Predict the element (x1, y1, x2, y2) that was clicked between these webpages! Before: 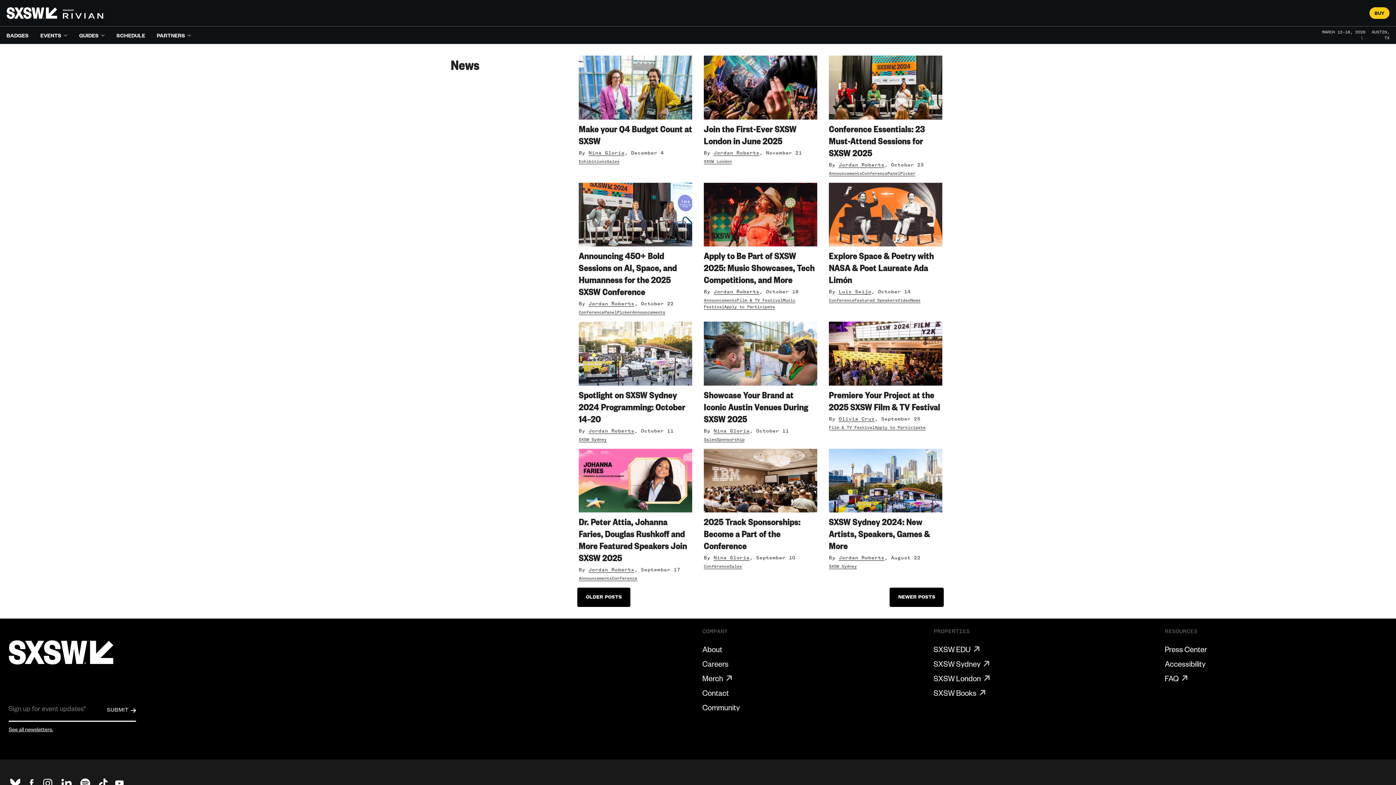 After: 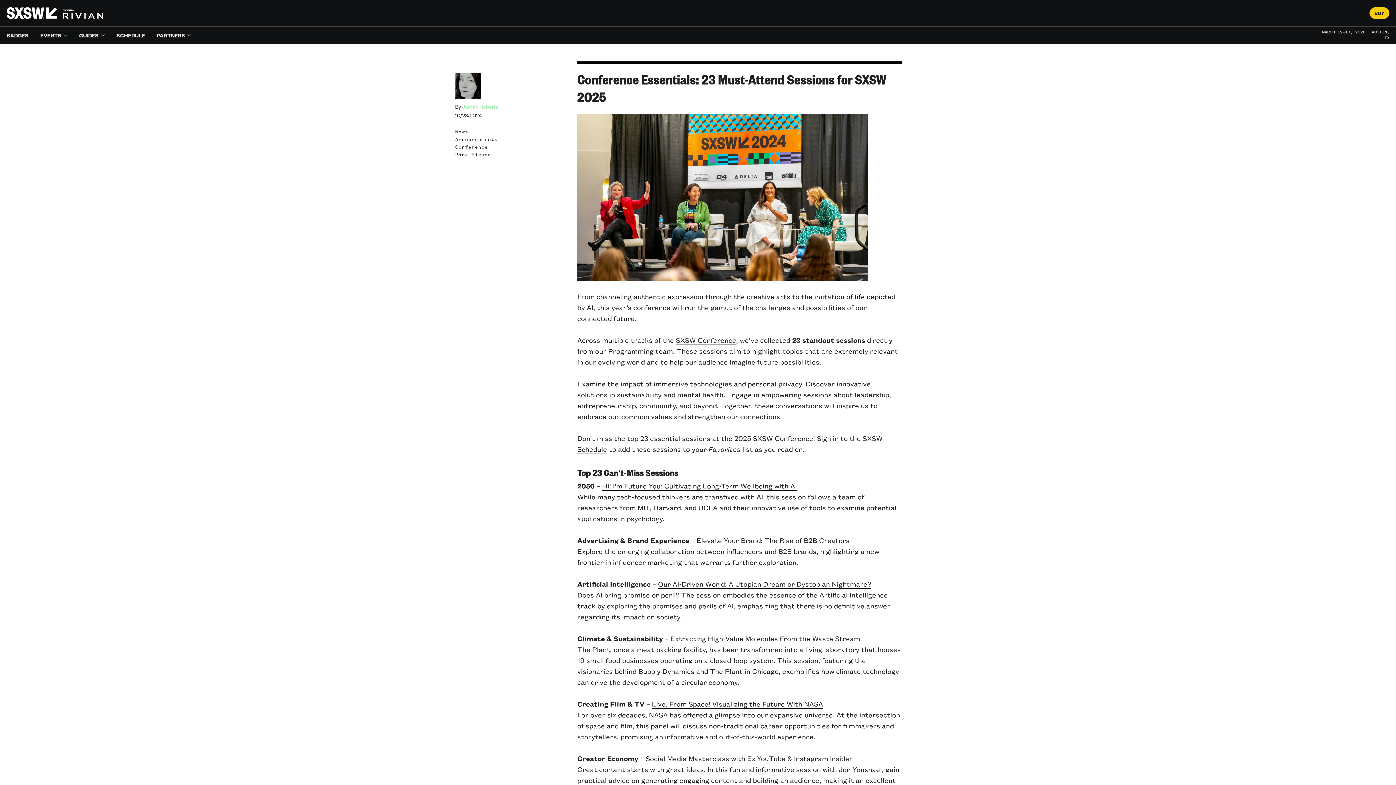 Action: bbox: (829, 83, 942, 89)